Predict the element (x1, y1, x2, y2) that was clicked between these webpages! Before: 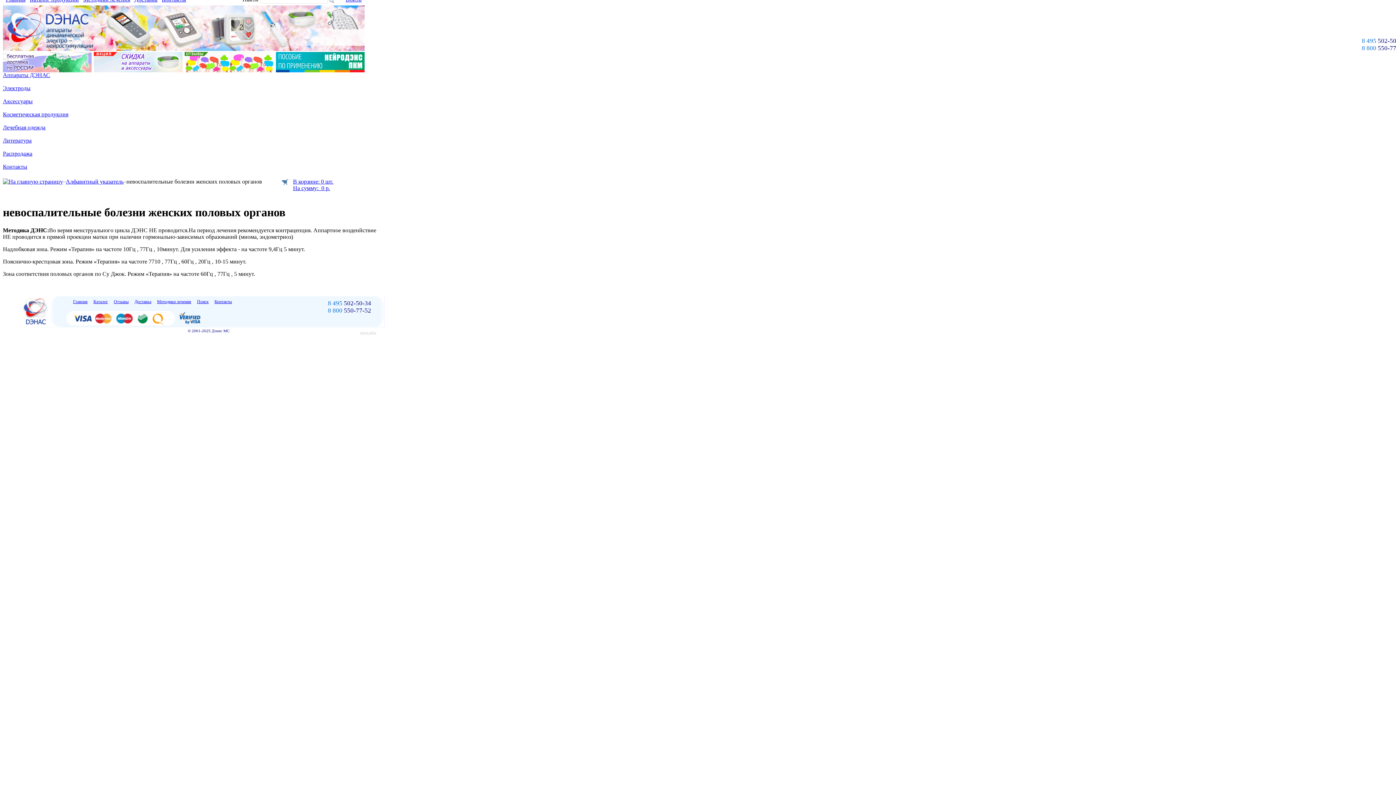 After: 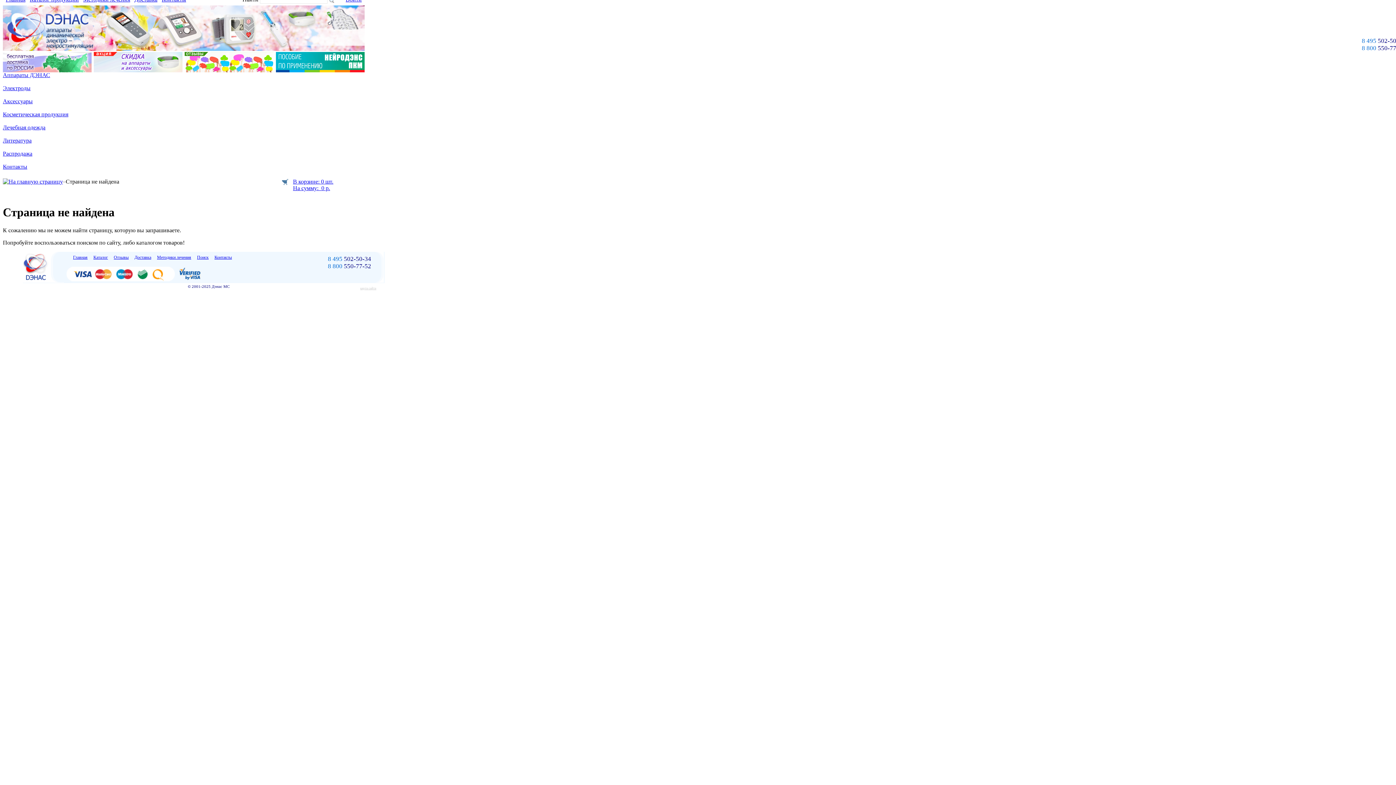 Action: label: Доставка bbox: (134, 299, 151, 304)